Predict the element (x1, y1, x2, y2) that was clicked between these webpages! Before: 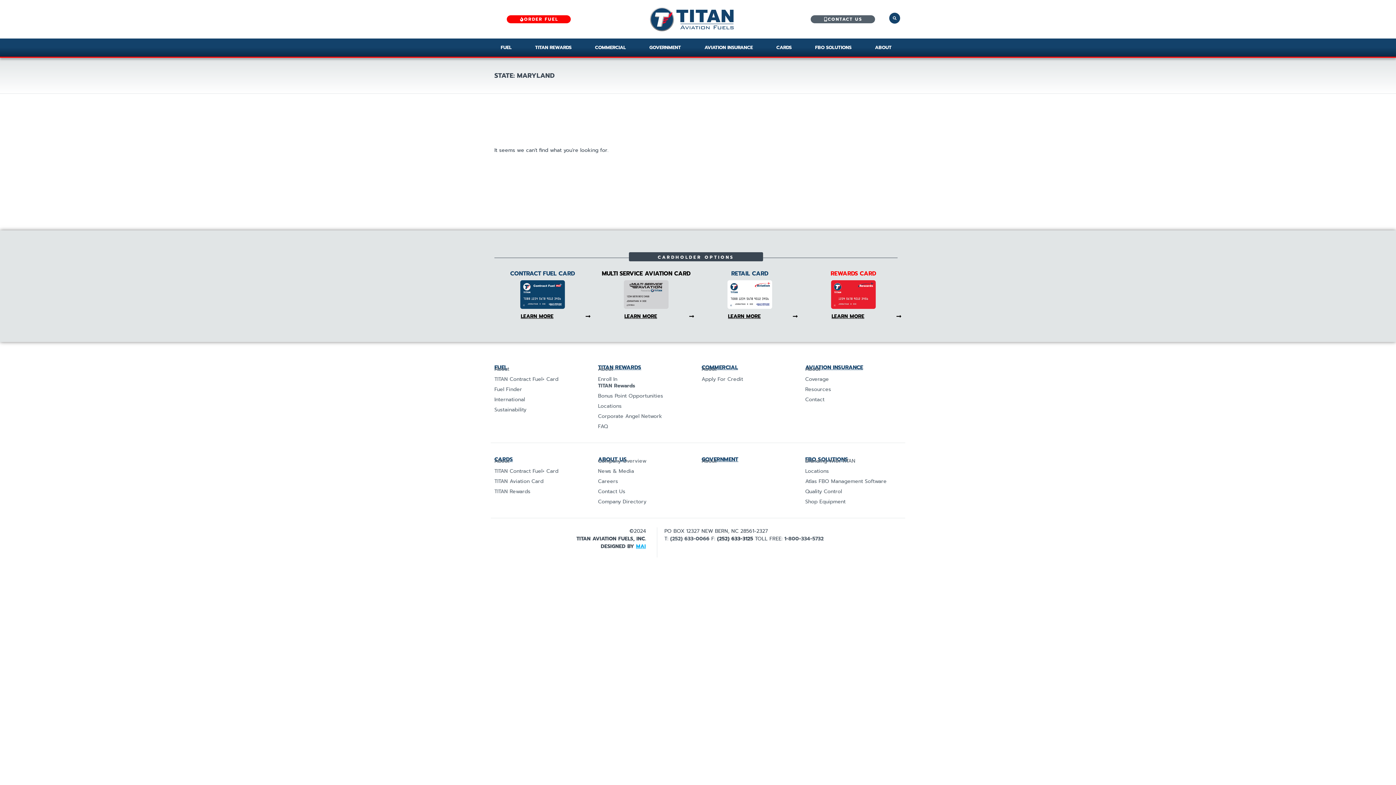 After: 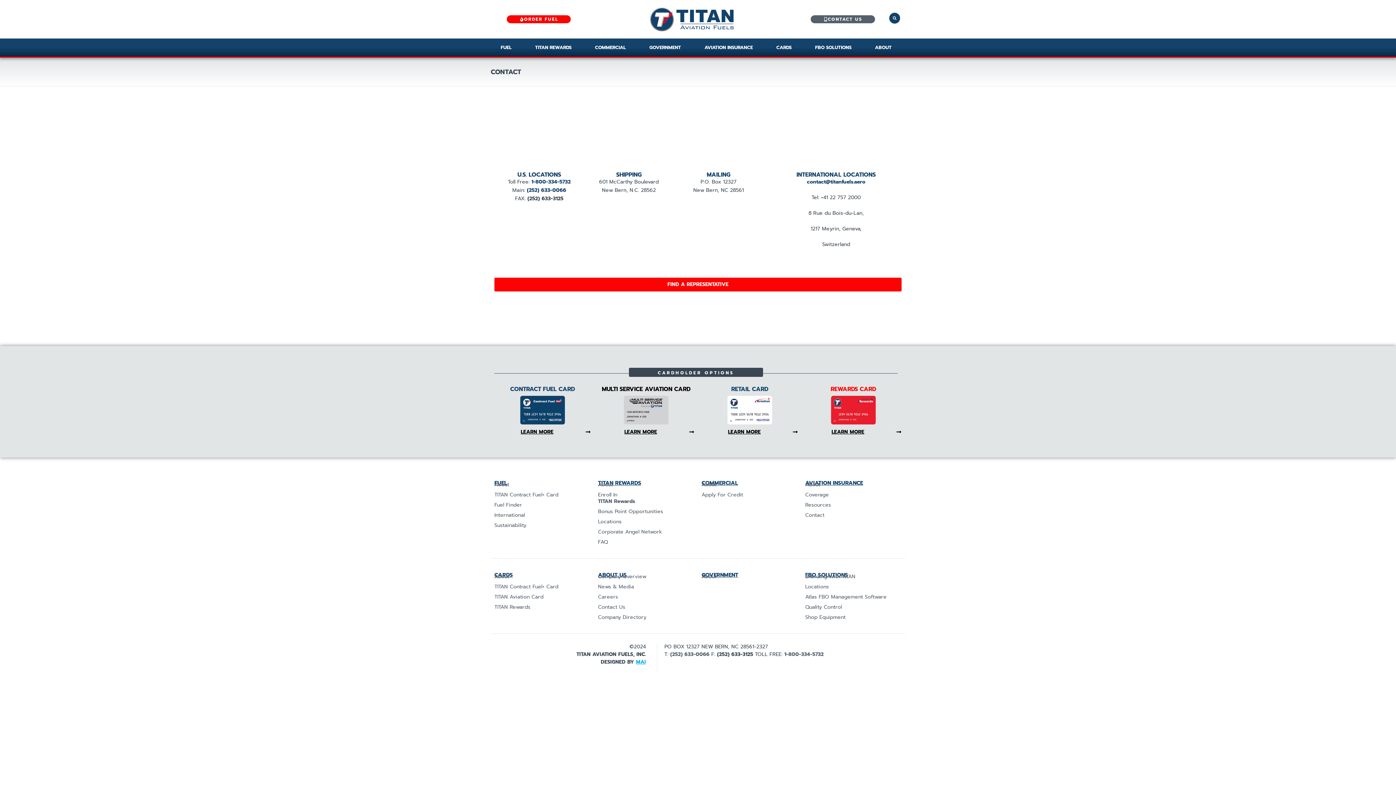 Action: bbox: (810, 15, 875, 23) label: CONTACT US